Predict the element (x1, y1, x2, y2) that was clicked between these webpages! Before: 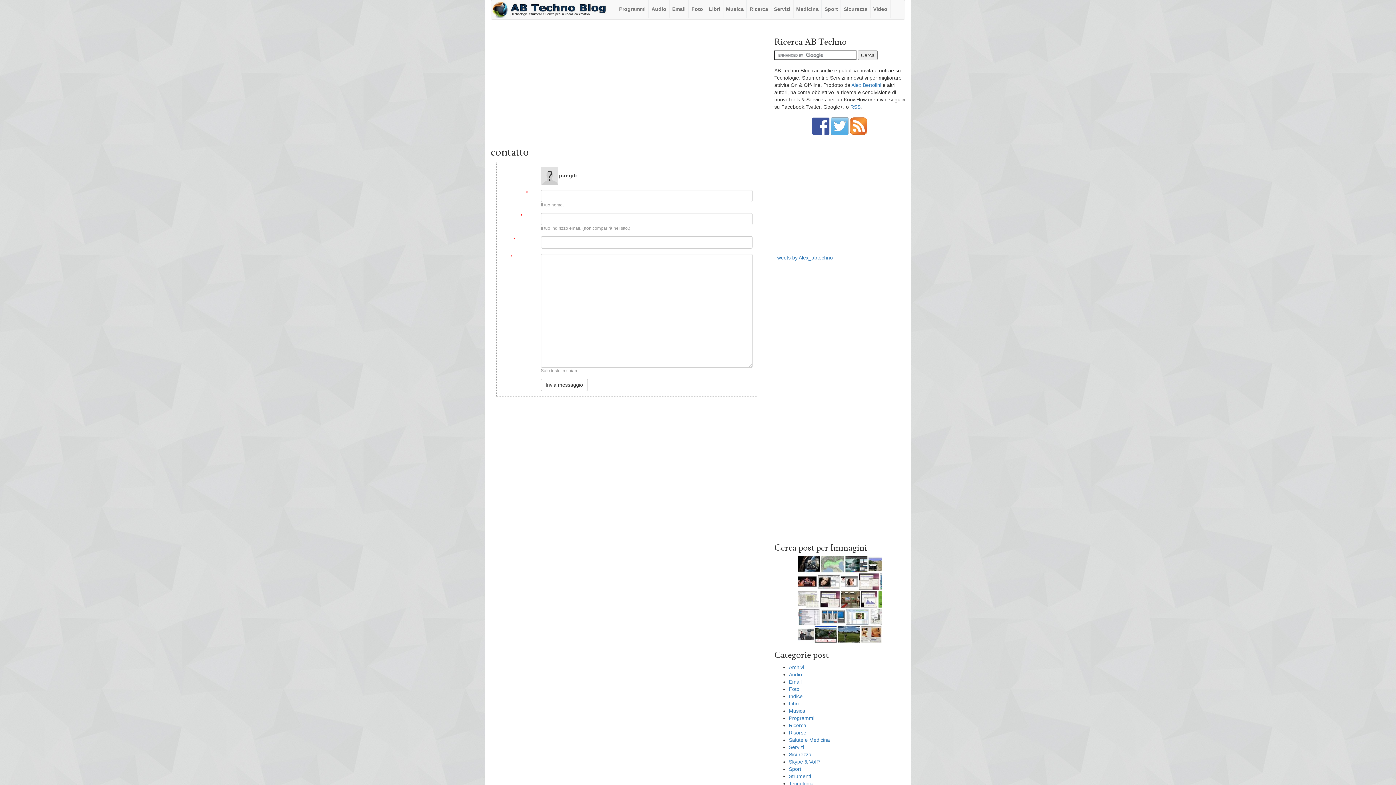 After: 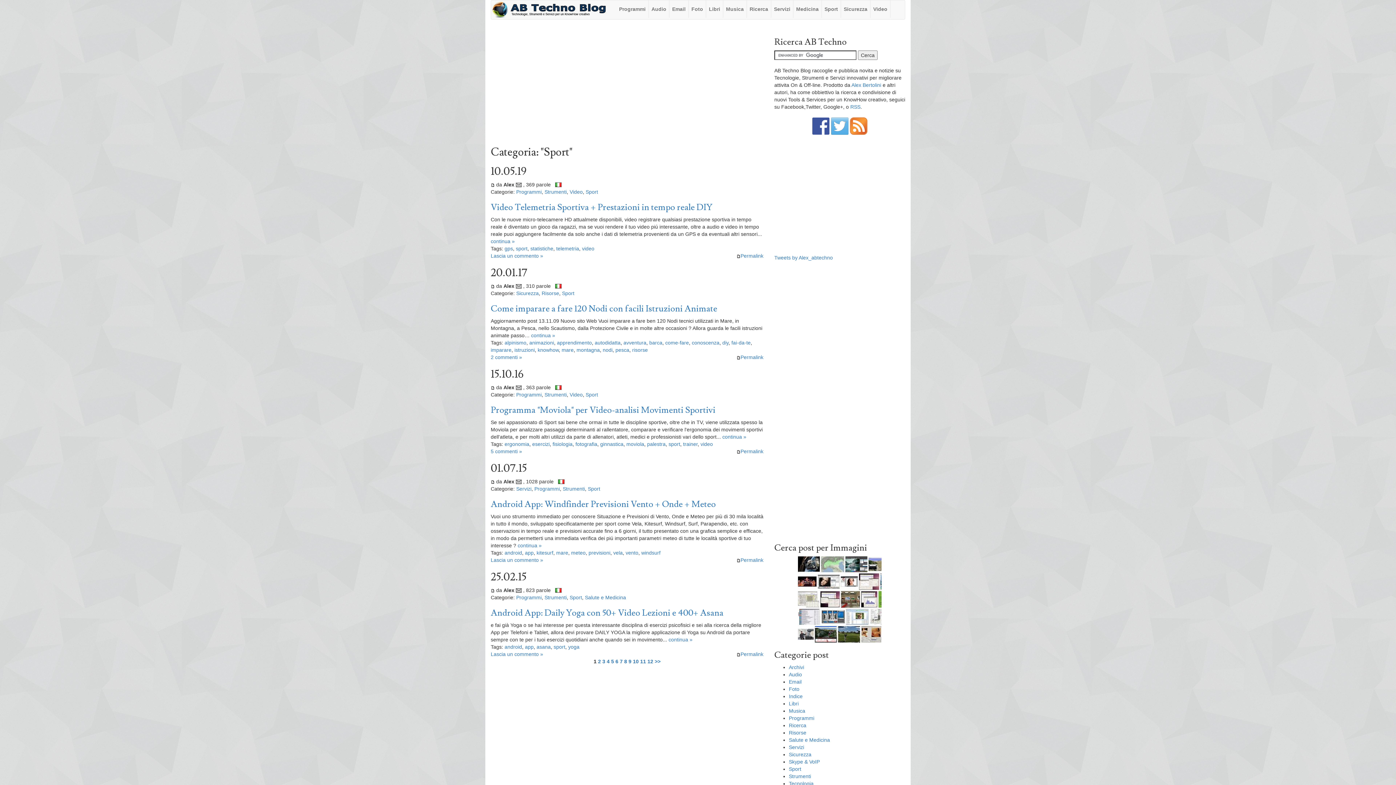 Action: label: Sport bbox: (822, 0, 841, 17)